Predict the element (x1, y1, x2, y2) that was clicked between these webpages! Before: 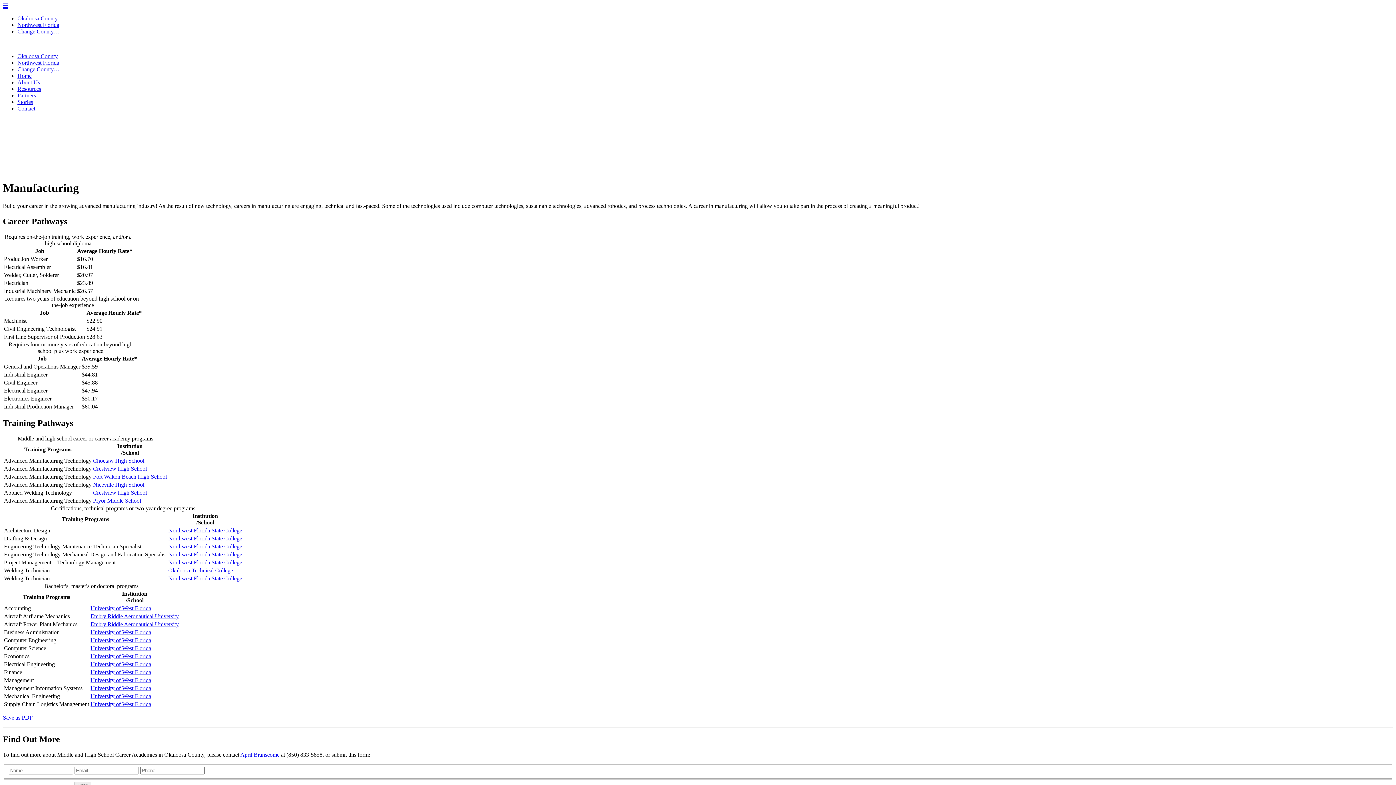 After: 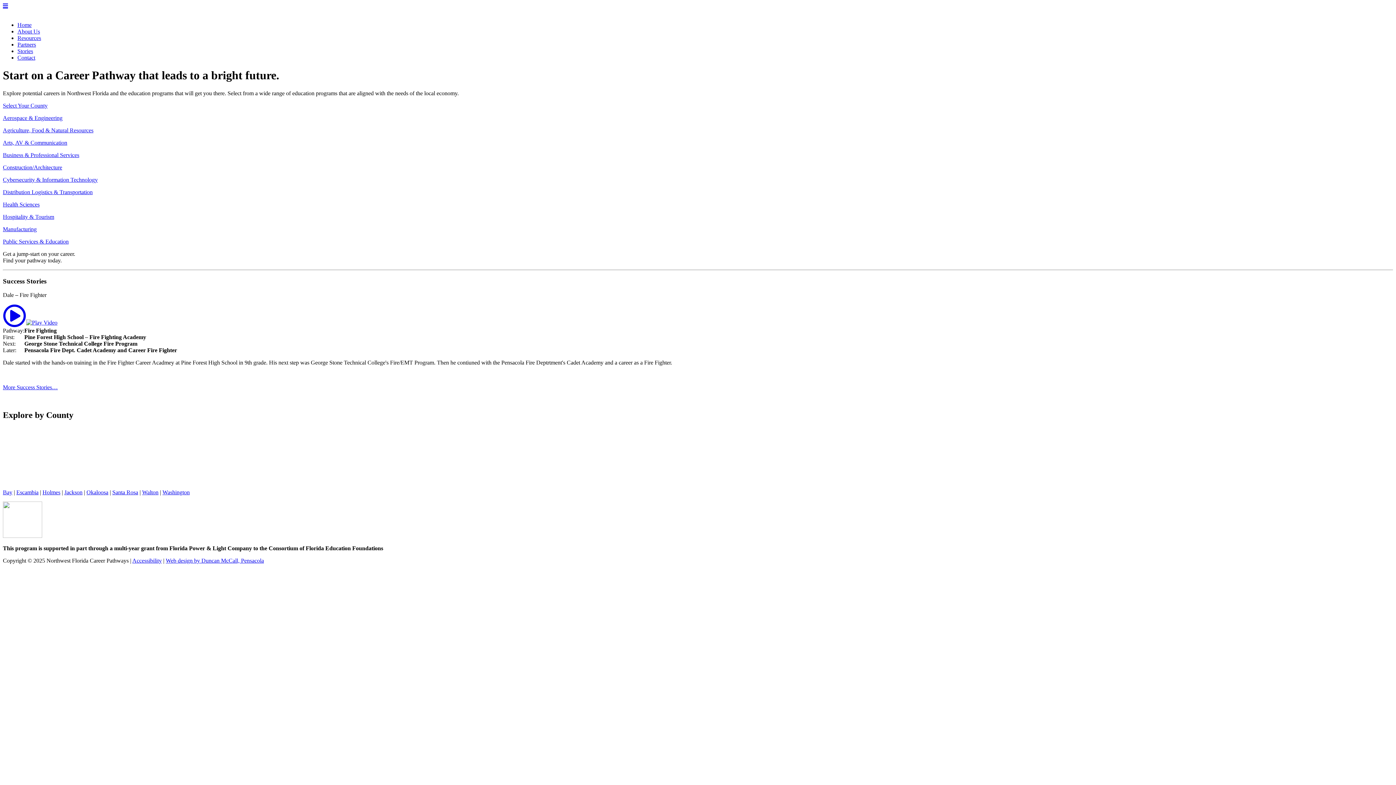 Action: bbox: (17, 66, 59, 72) label: Change County…